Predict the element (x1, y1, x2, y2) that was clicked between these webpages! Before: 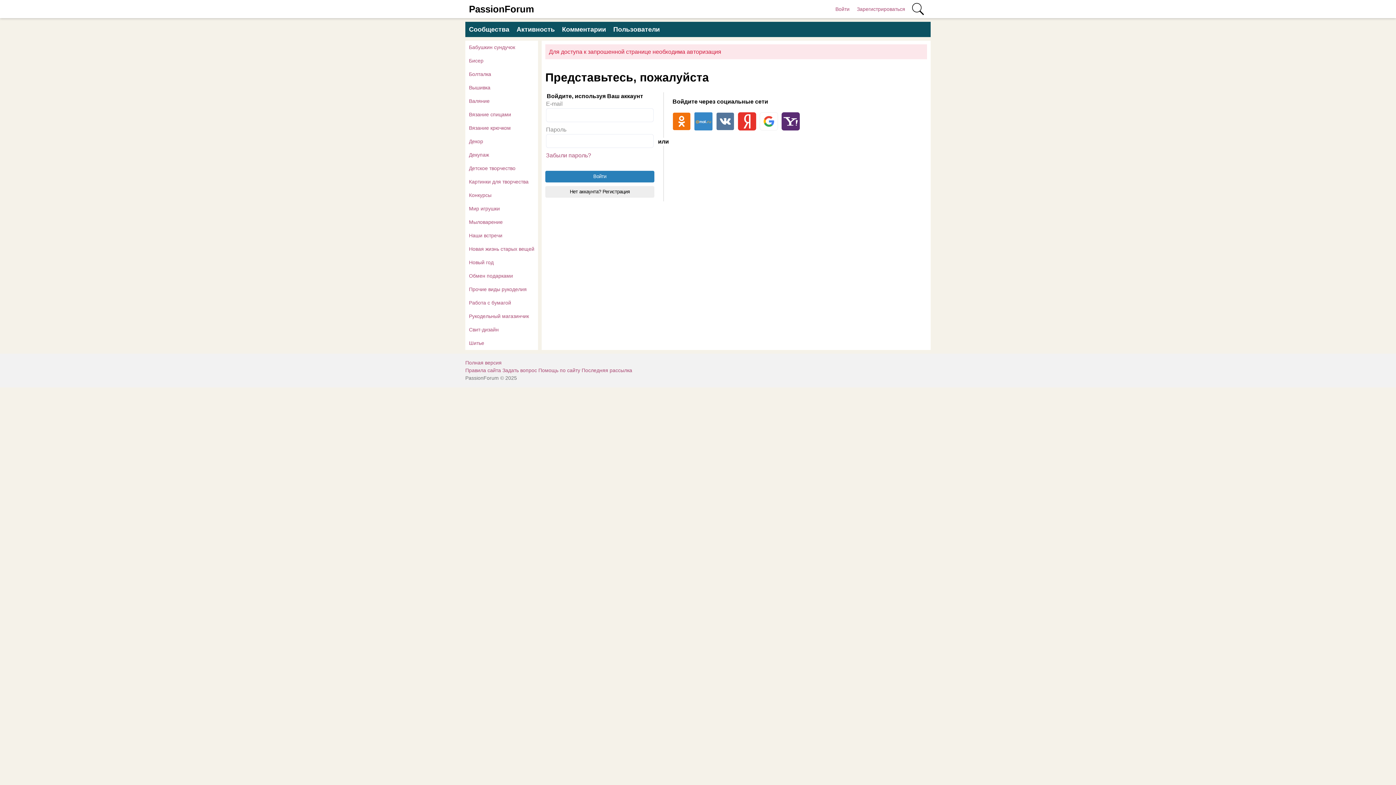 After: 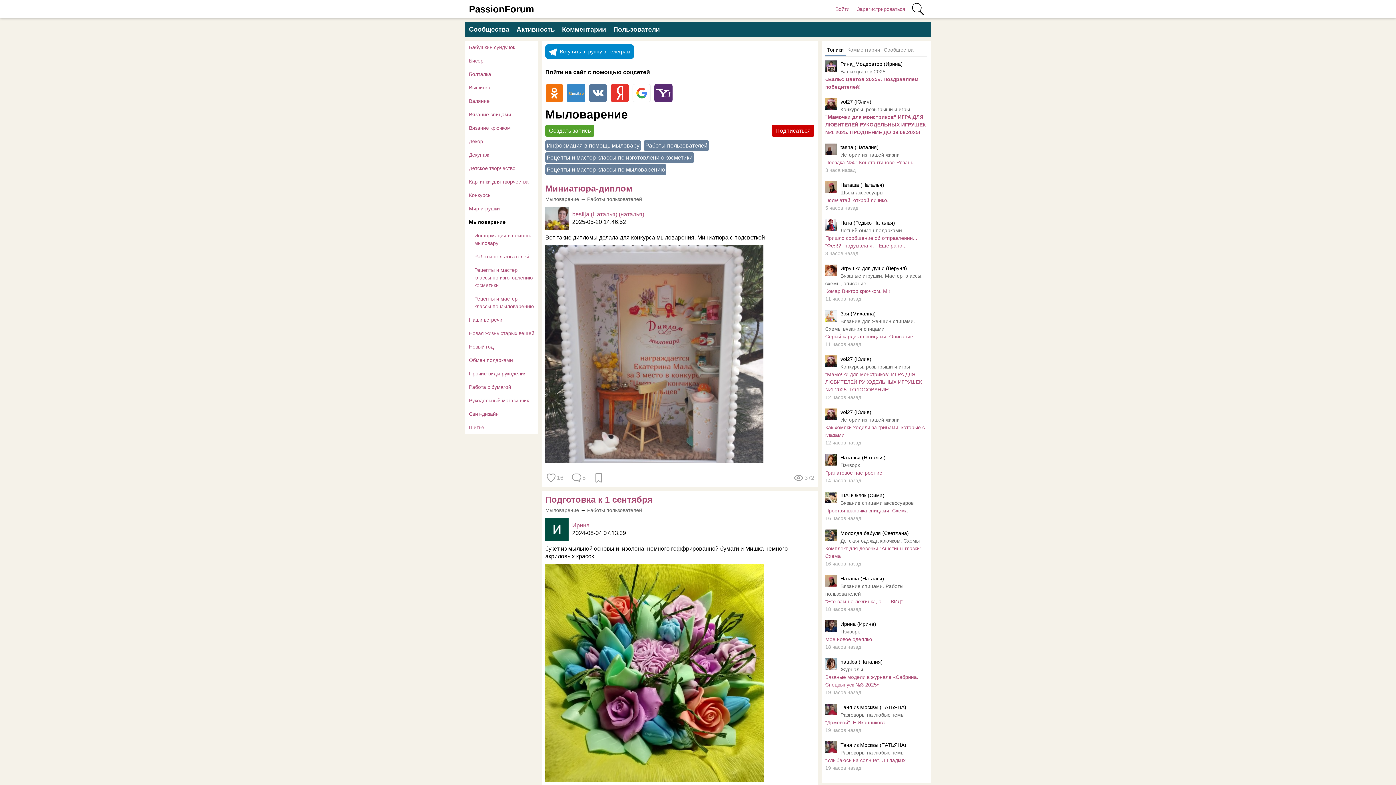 Action: label: Мыловарение bbox: (465, 215, 538, 229)